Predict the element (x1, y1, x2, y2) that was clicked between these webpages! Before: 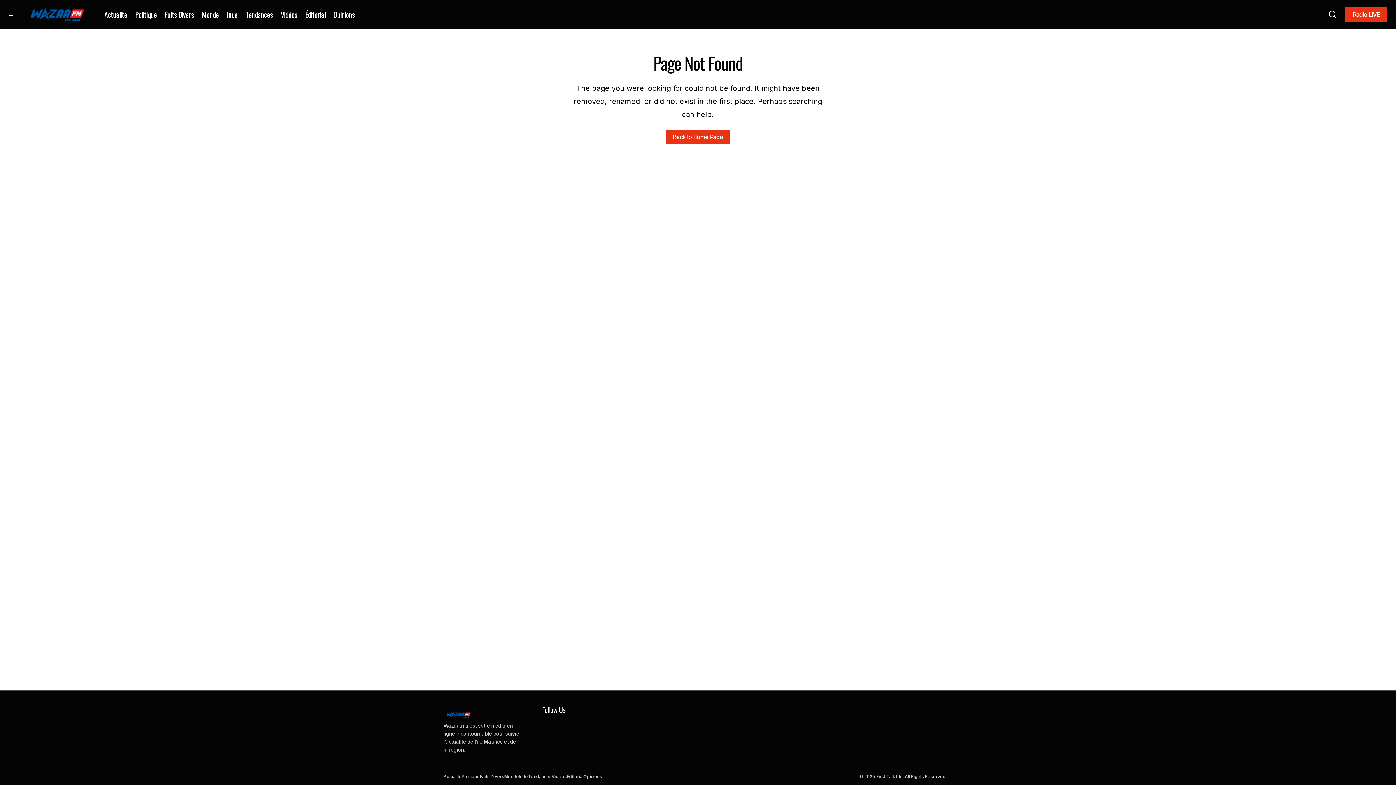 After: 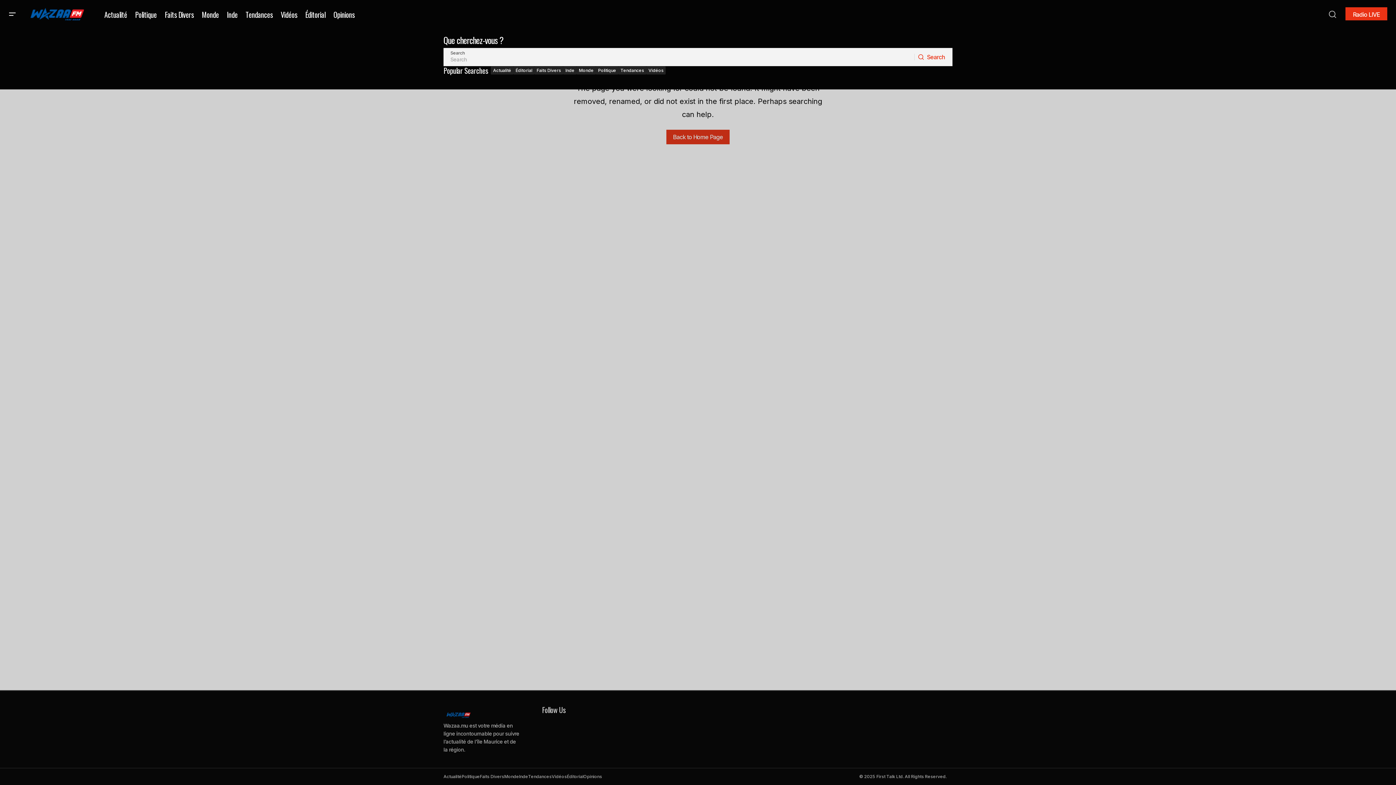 Action: bbox: (1324, 0, 1341, 29) label: Search